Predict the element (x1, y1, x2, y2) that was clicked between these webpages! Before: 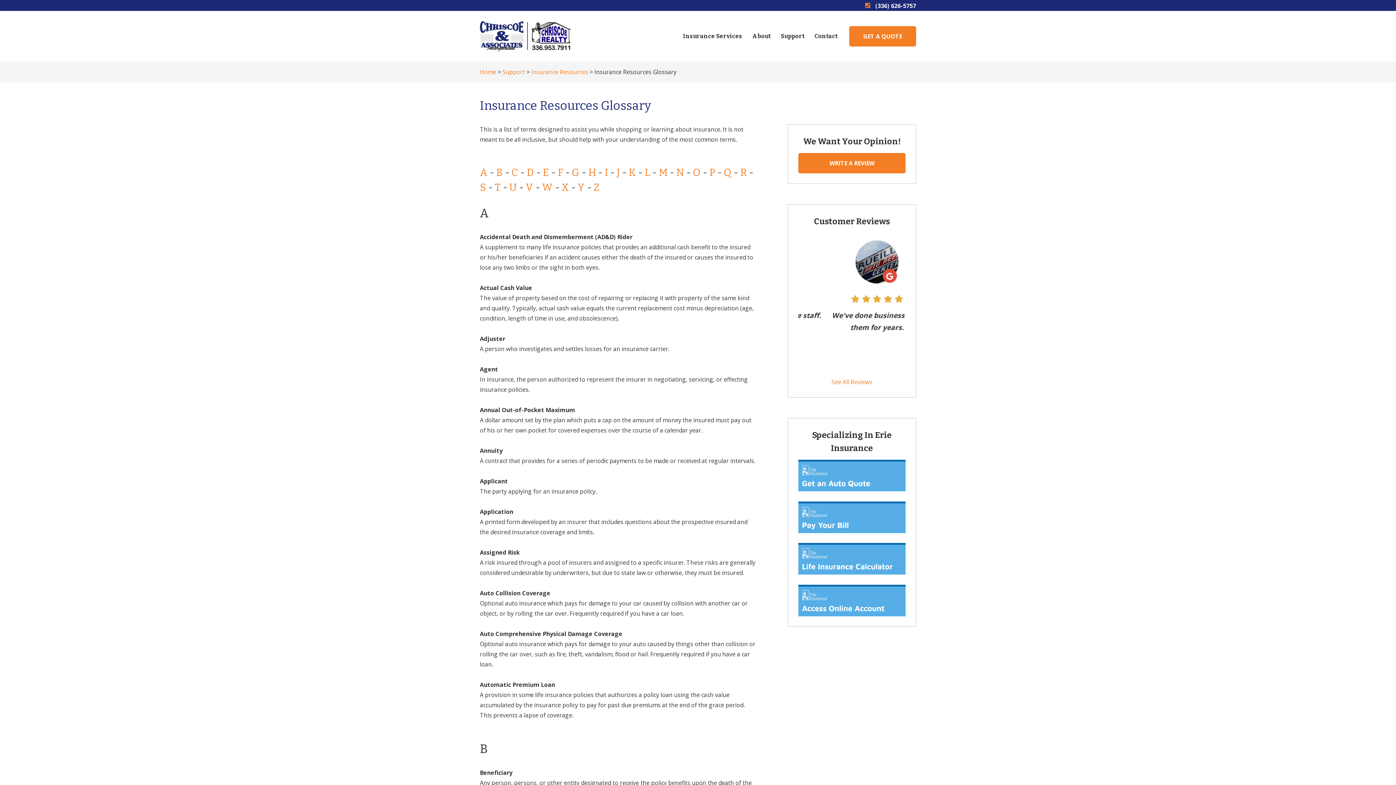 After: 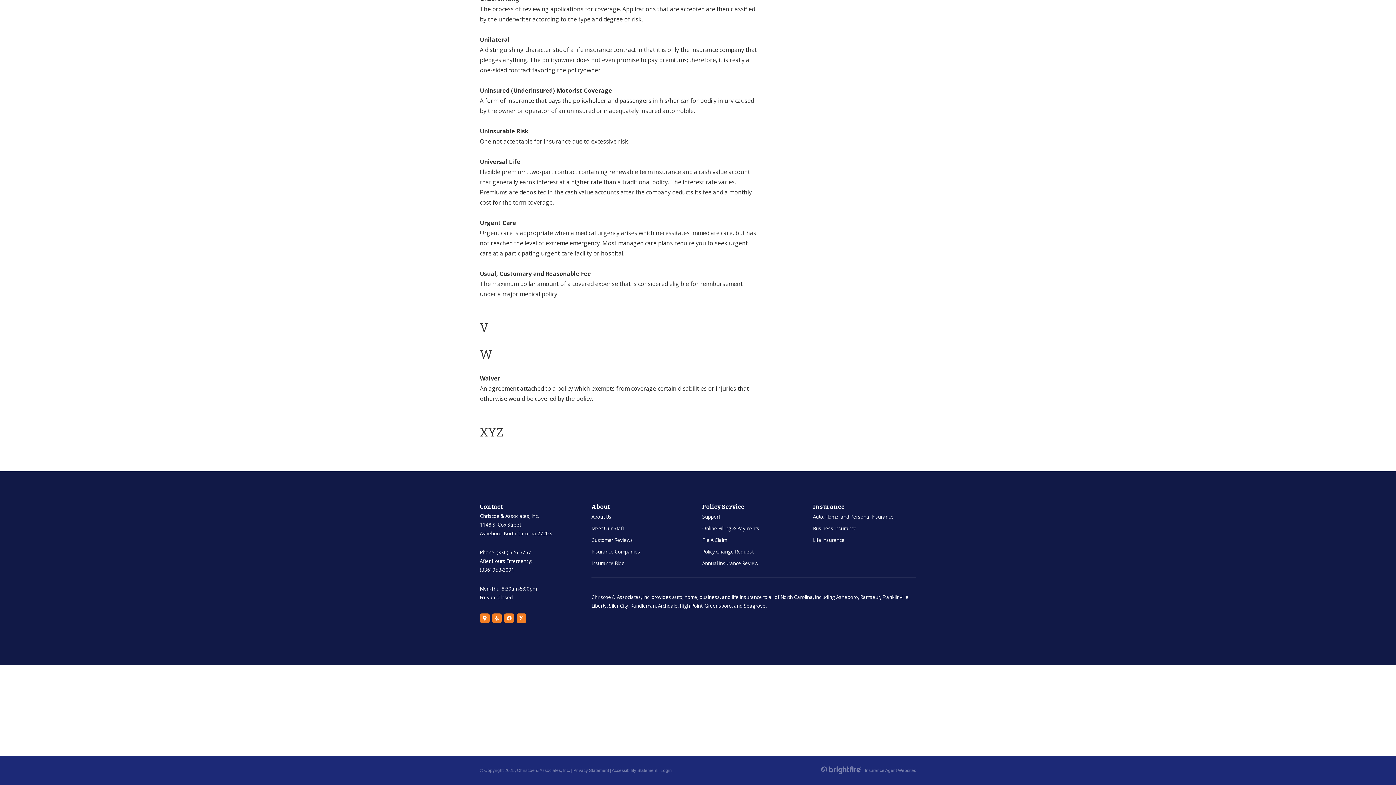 Action: label: Y bbox: (577, 181, 585, 193)